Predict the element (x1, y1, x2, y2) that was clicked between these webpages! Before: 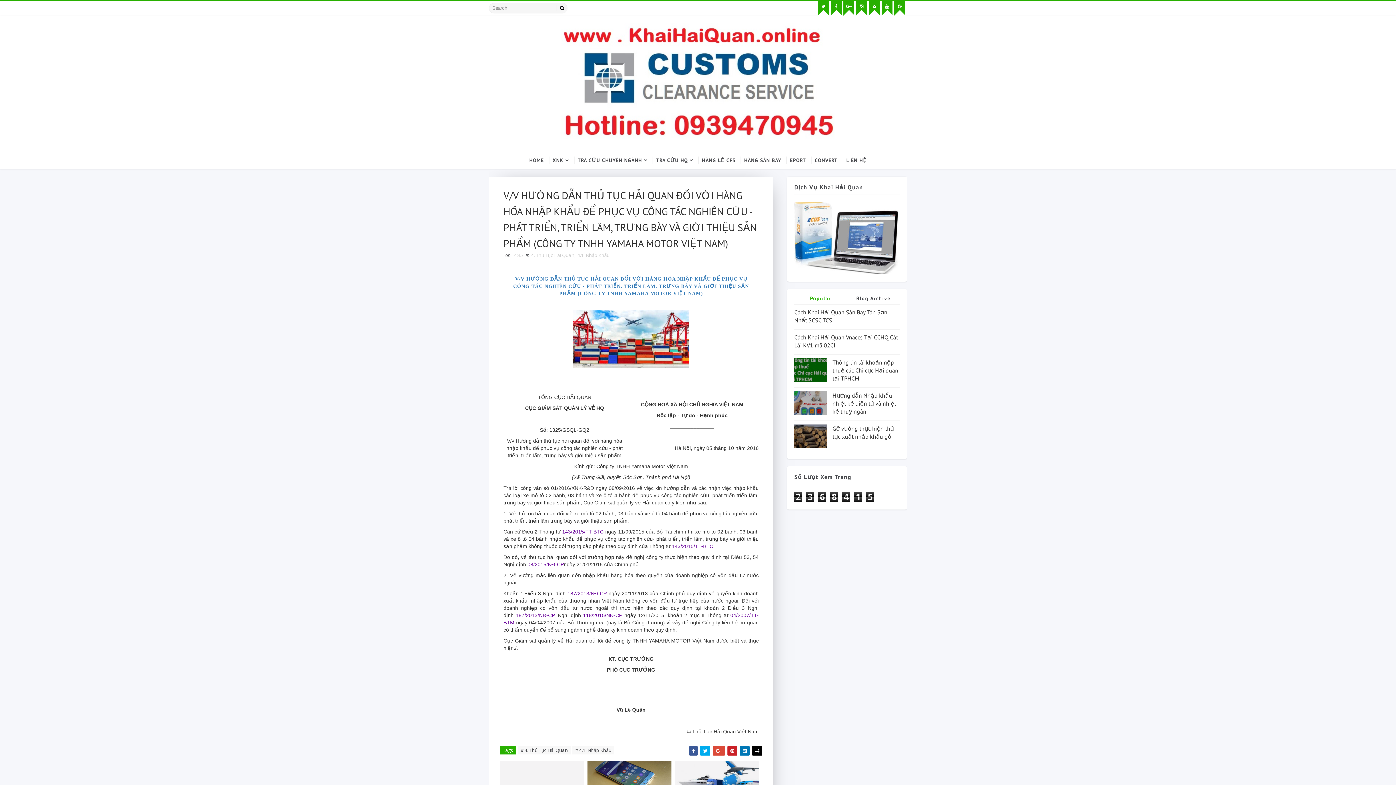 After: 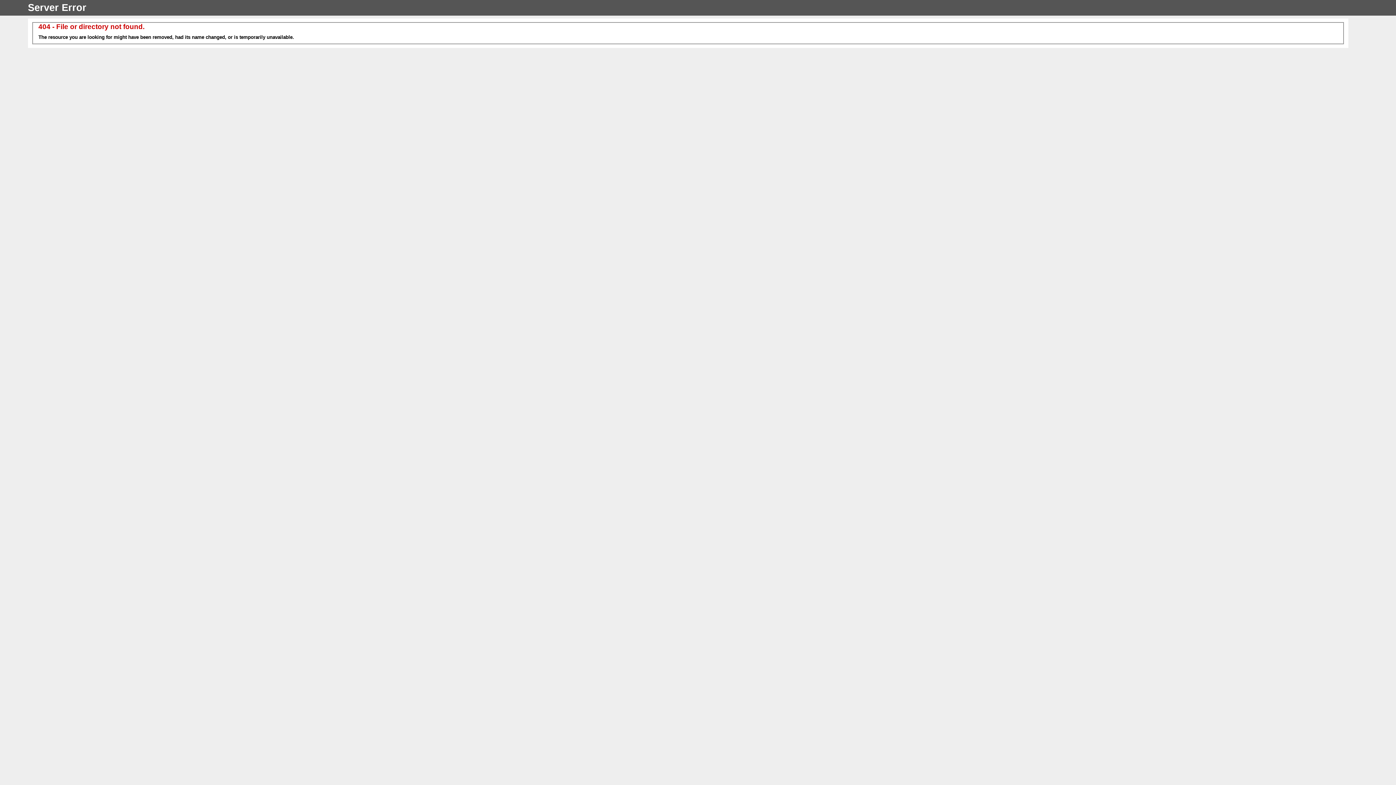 Action: bbox: (527, 561, 564, 567) label: 08/2015/NĐ-CP